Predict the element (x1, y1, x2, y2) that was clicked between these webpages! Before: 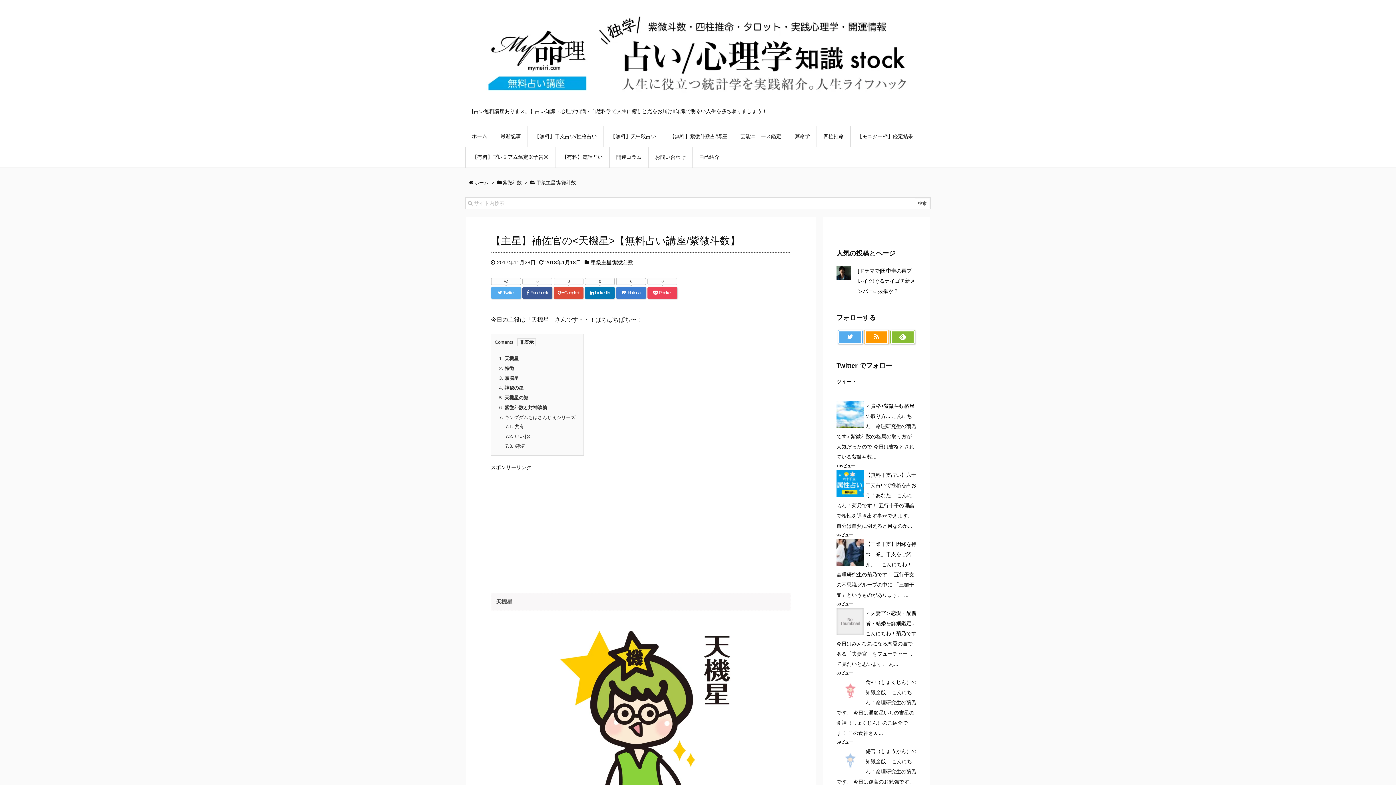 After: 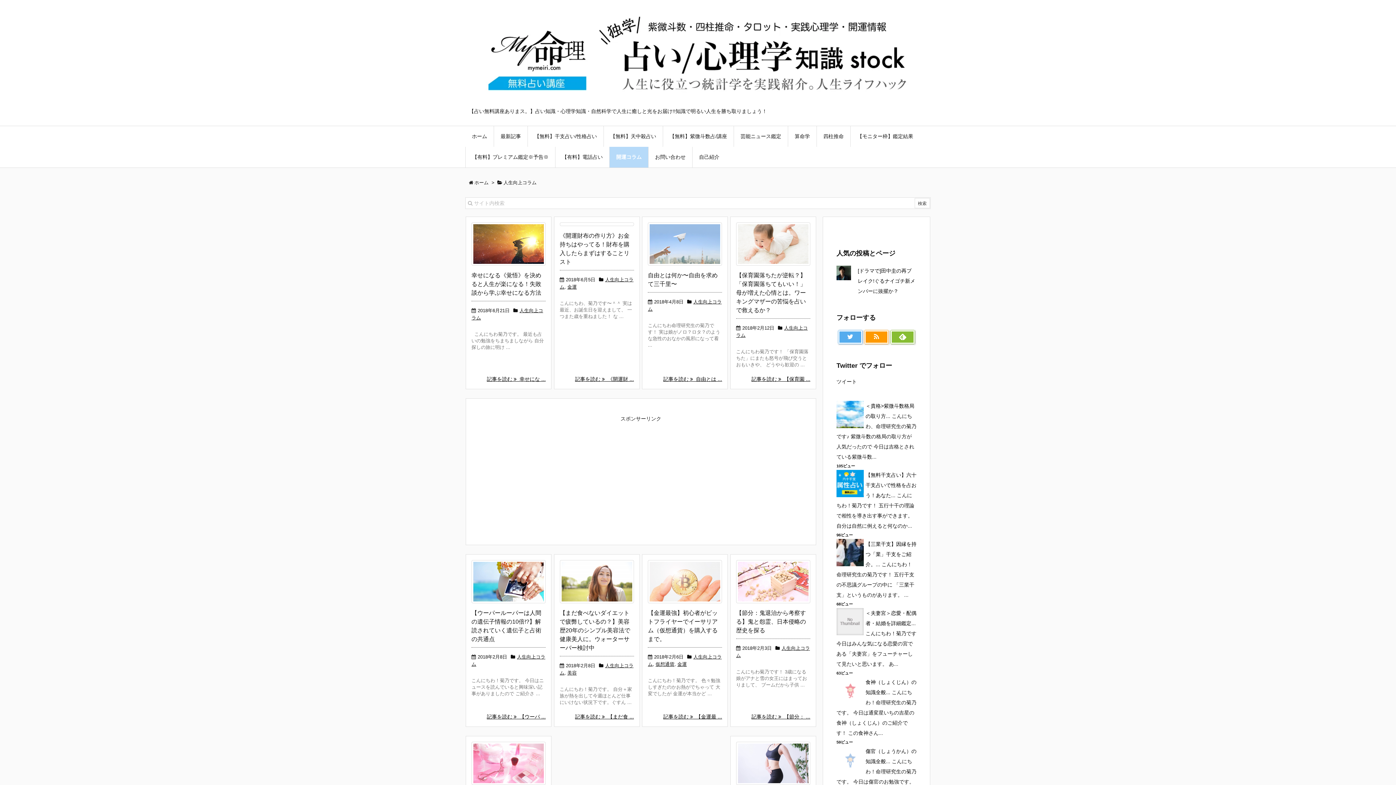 Action: label: 開運コラム bbox: (609, 146, 648, 167)